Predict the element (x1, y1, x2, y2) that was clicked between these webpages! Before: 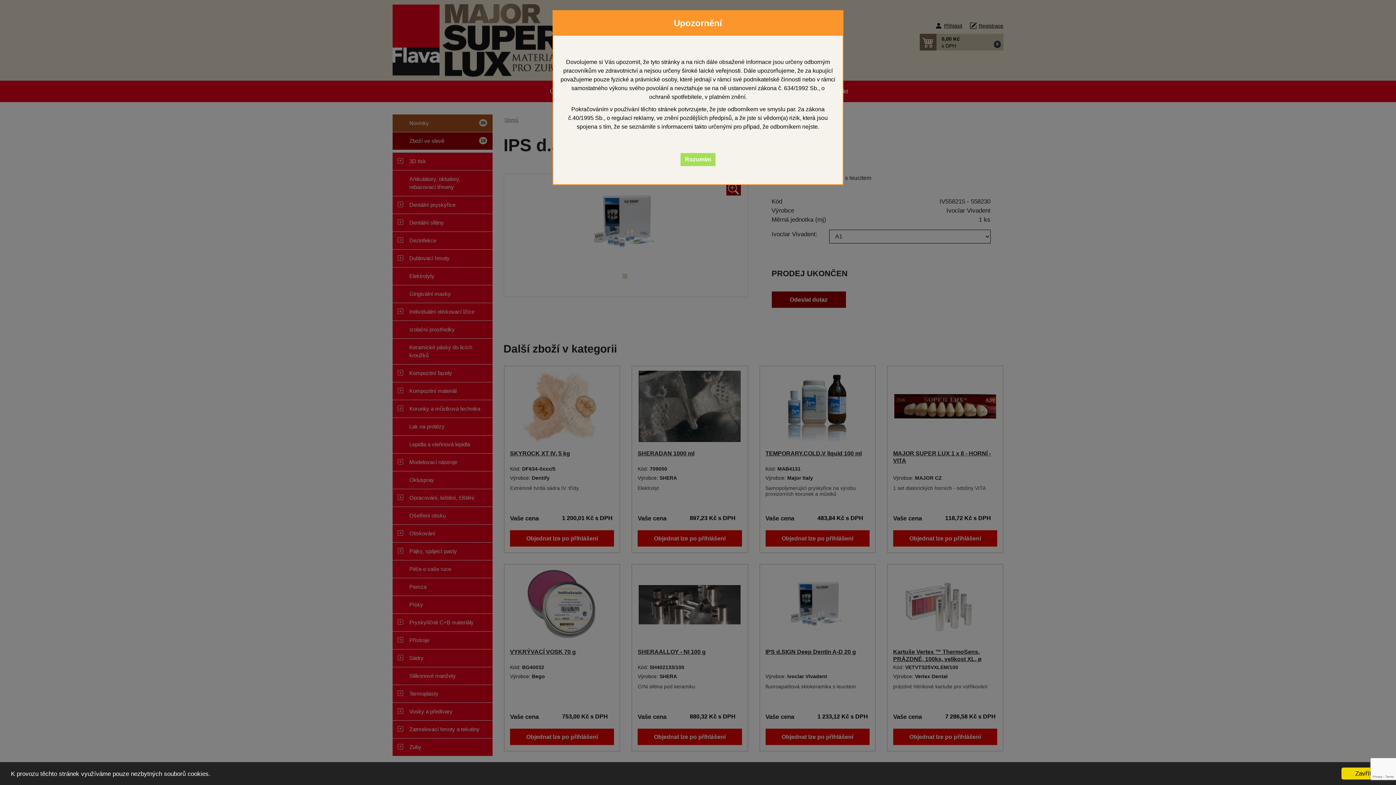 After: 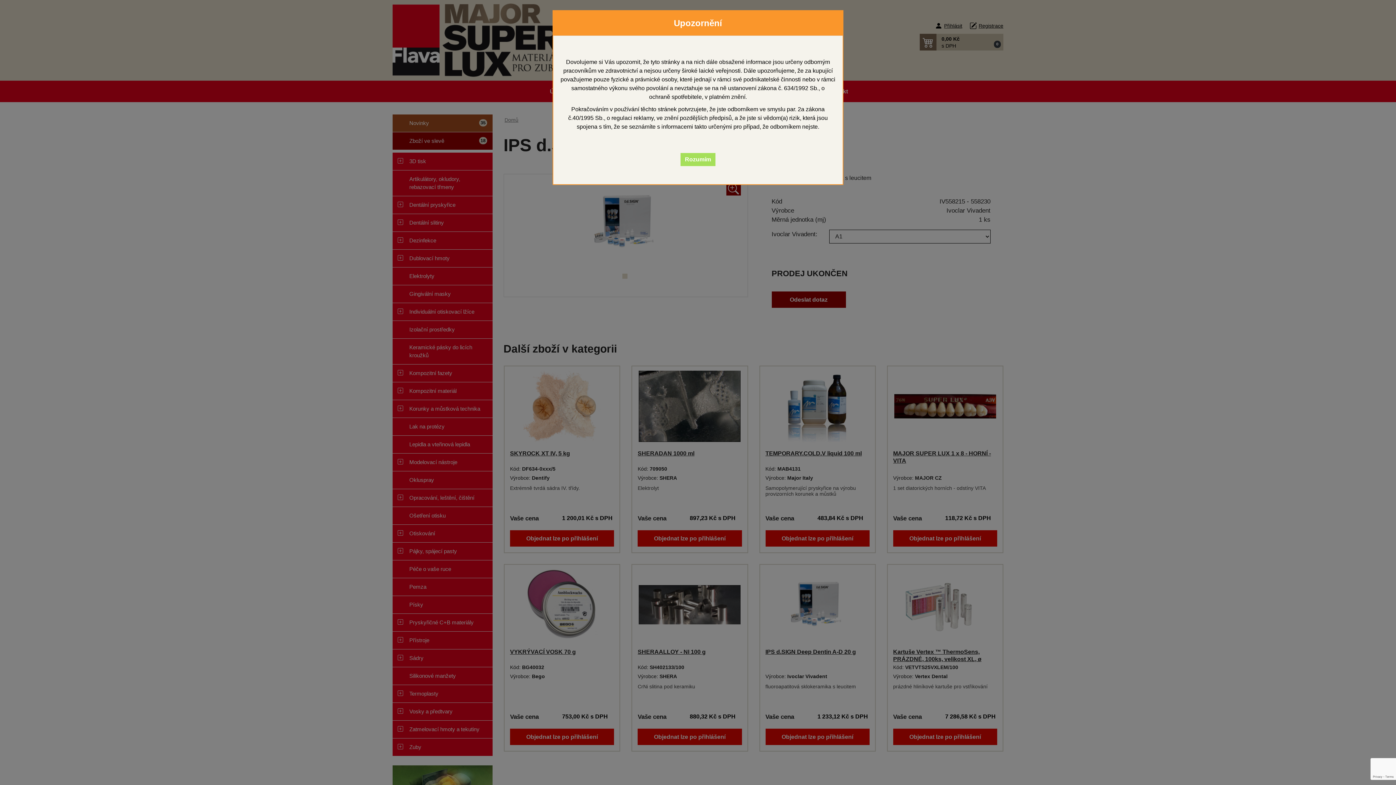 Action: label: Zavřít bbox: (1341, 768, 1385, 780)